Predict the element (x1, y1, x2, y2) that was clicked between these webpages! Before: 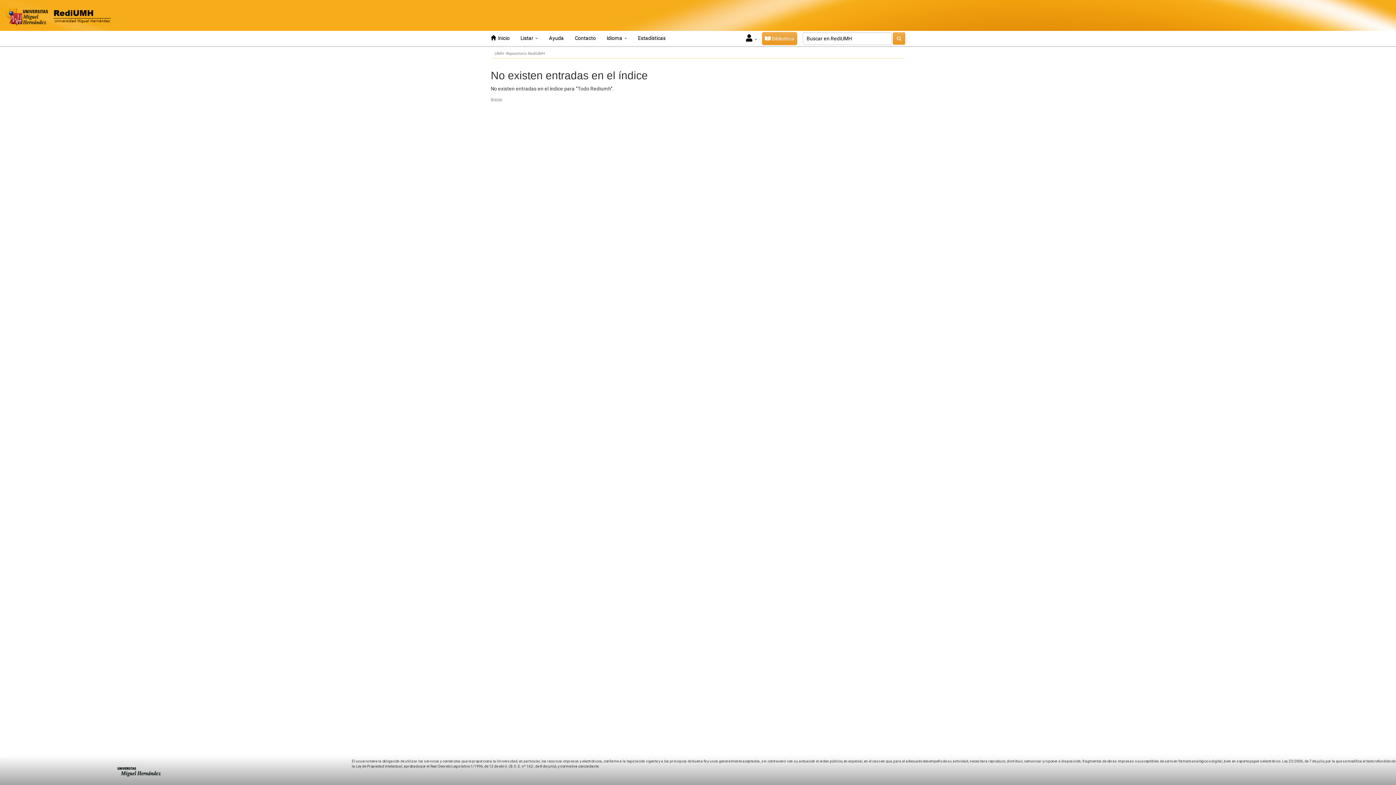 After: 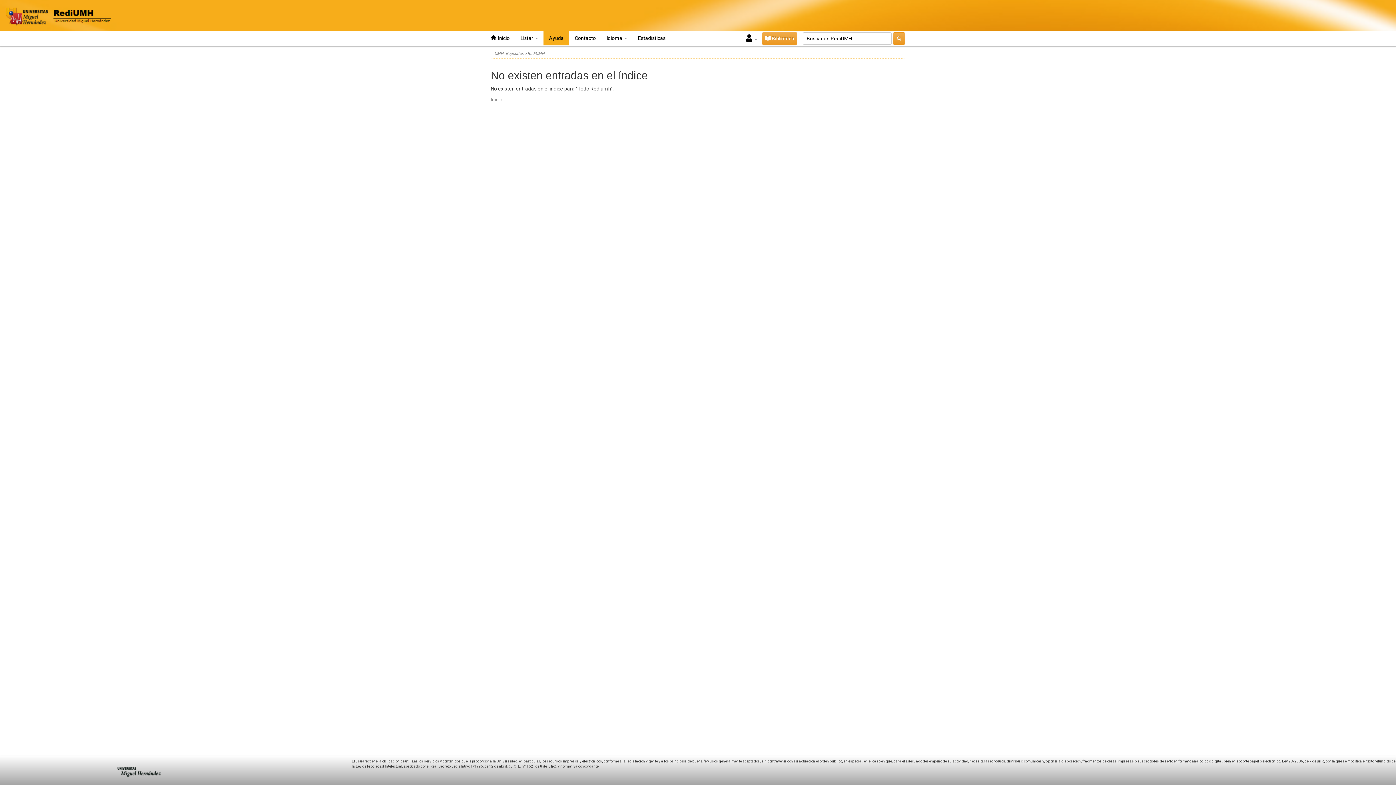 Action: bbox: (543, 30, 569, 45) label: Ayuda